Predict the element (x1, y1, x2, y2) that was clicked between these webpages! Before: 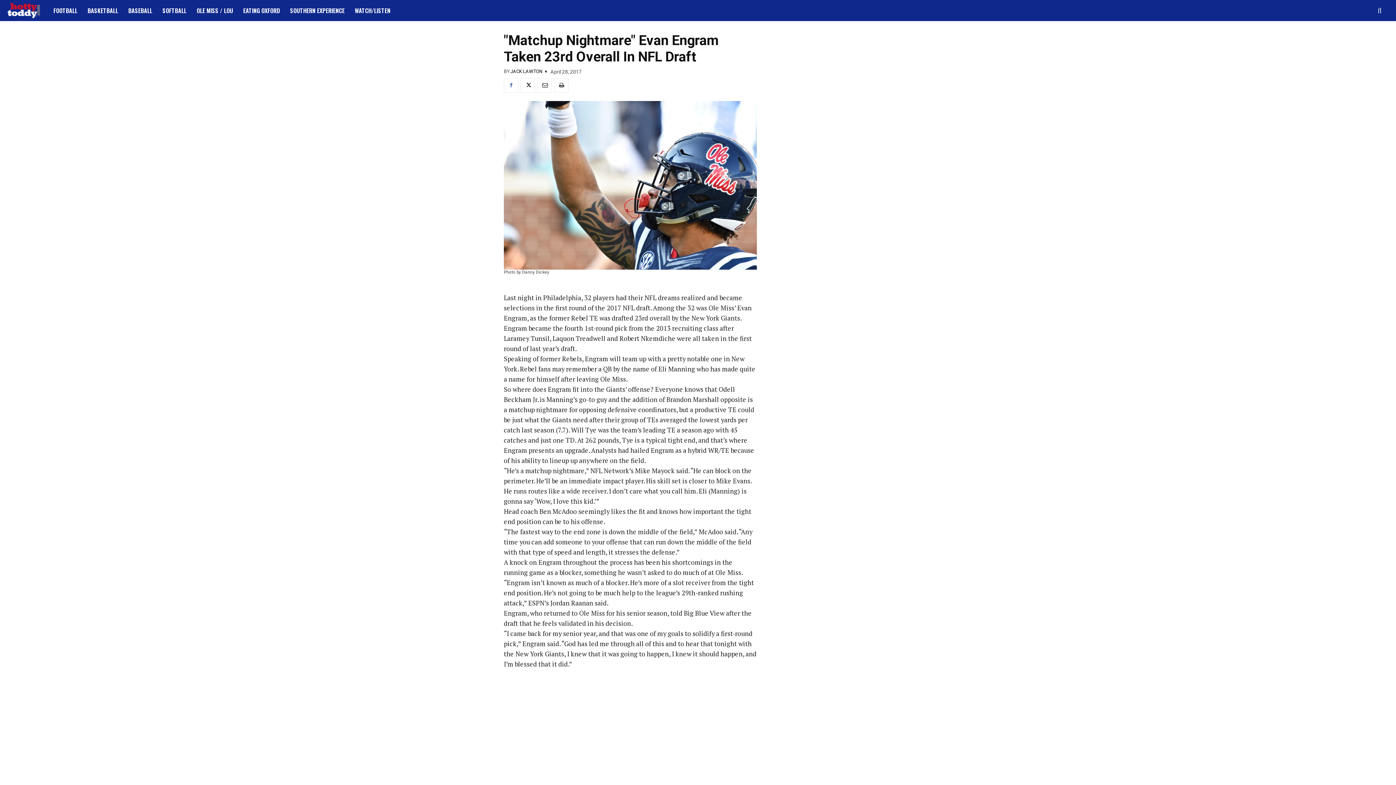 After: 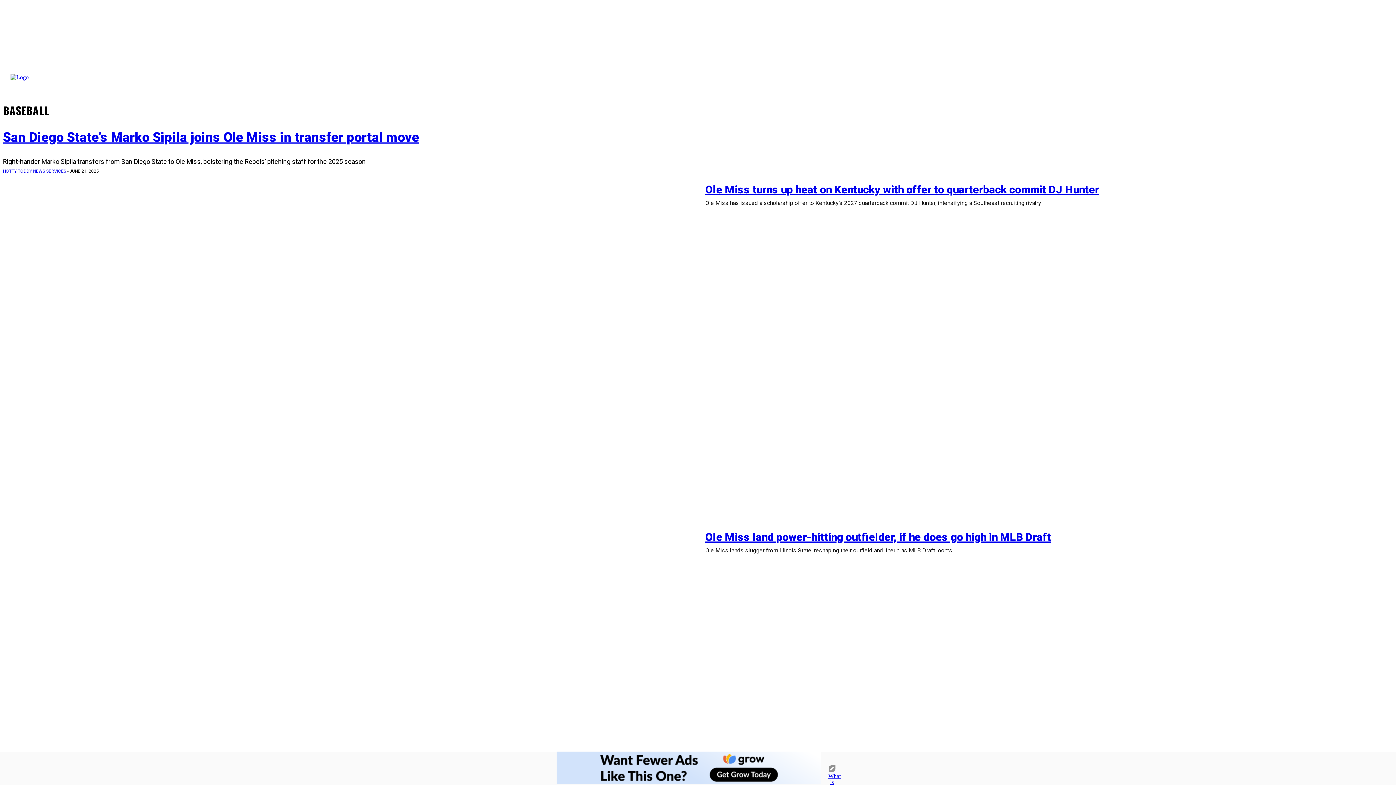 Action: bbox: (123, 1, 157, 19) label: BASEBALL